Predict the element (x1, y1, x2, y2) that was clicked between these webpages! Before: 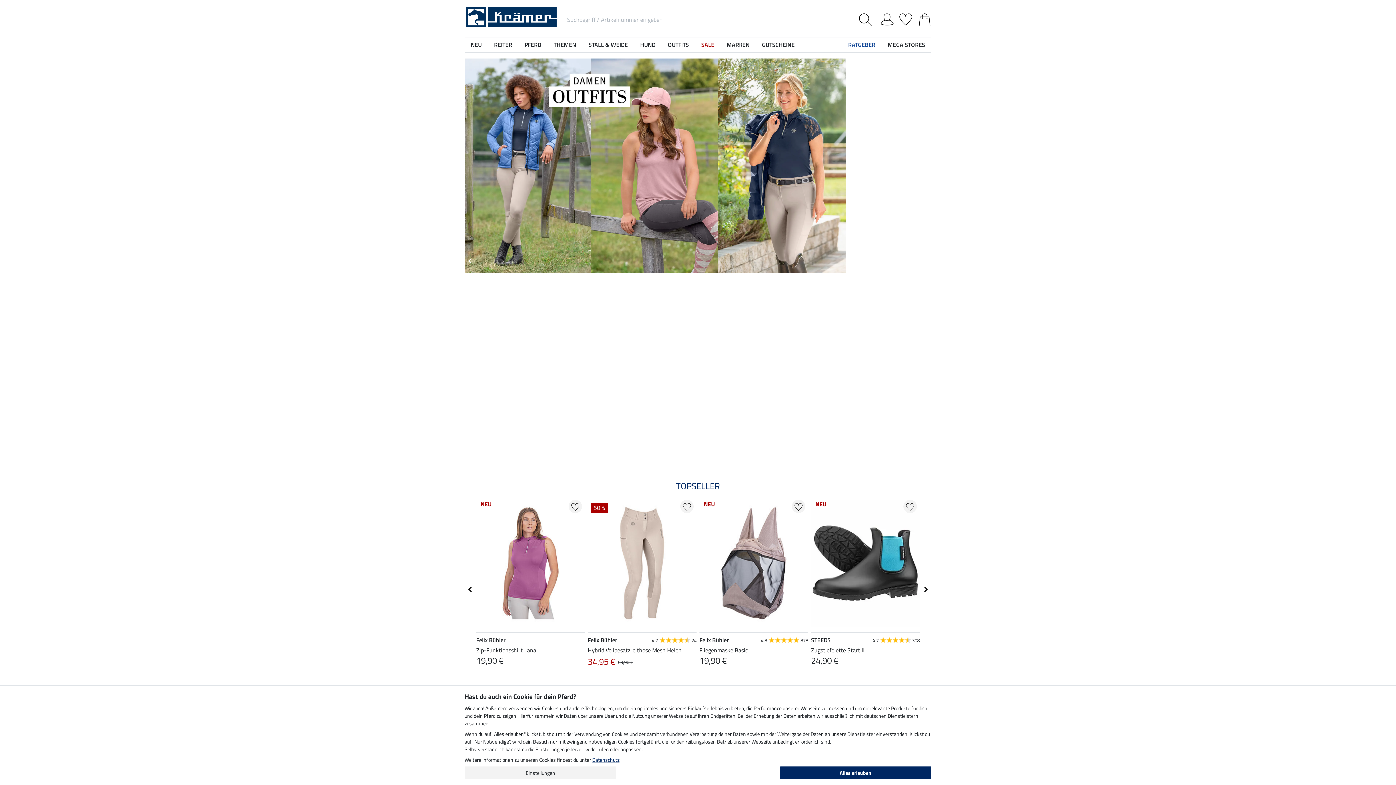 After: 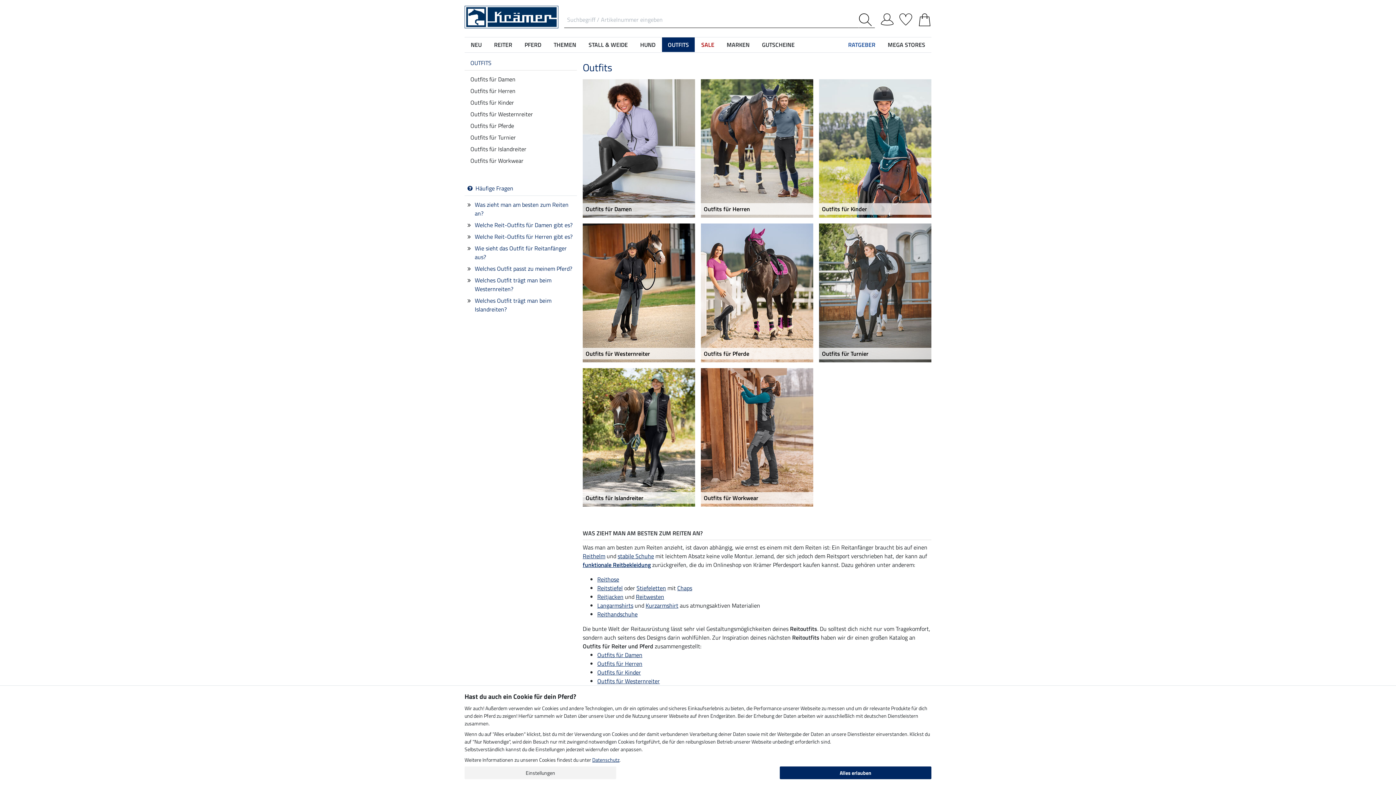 Action: label: OUTFITS bbox: (662, 37, 694, 52)